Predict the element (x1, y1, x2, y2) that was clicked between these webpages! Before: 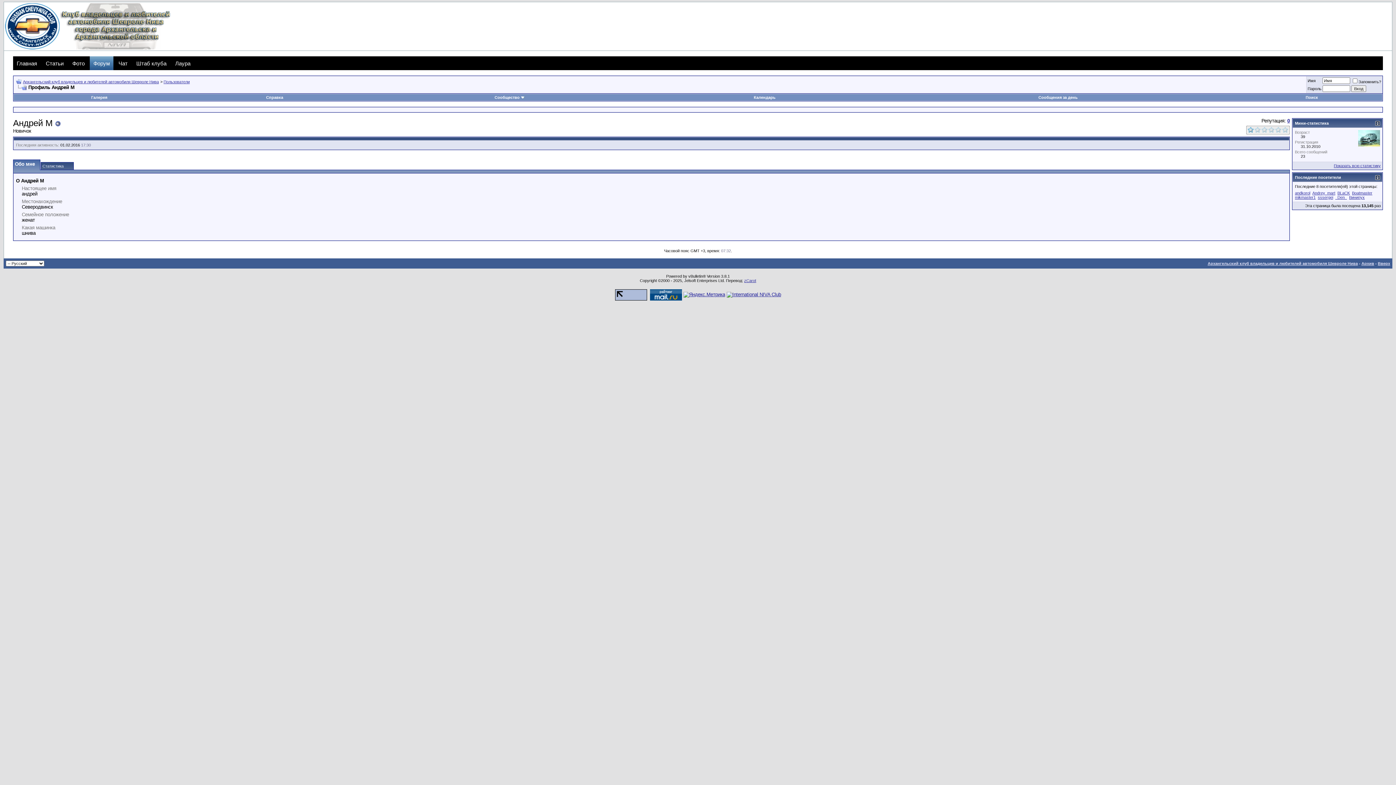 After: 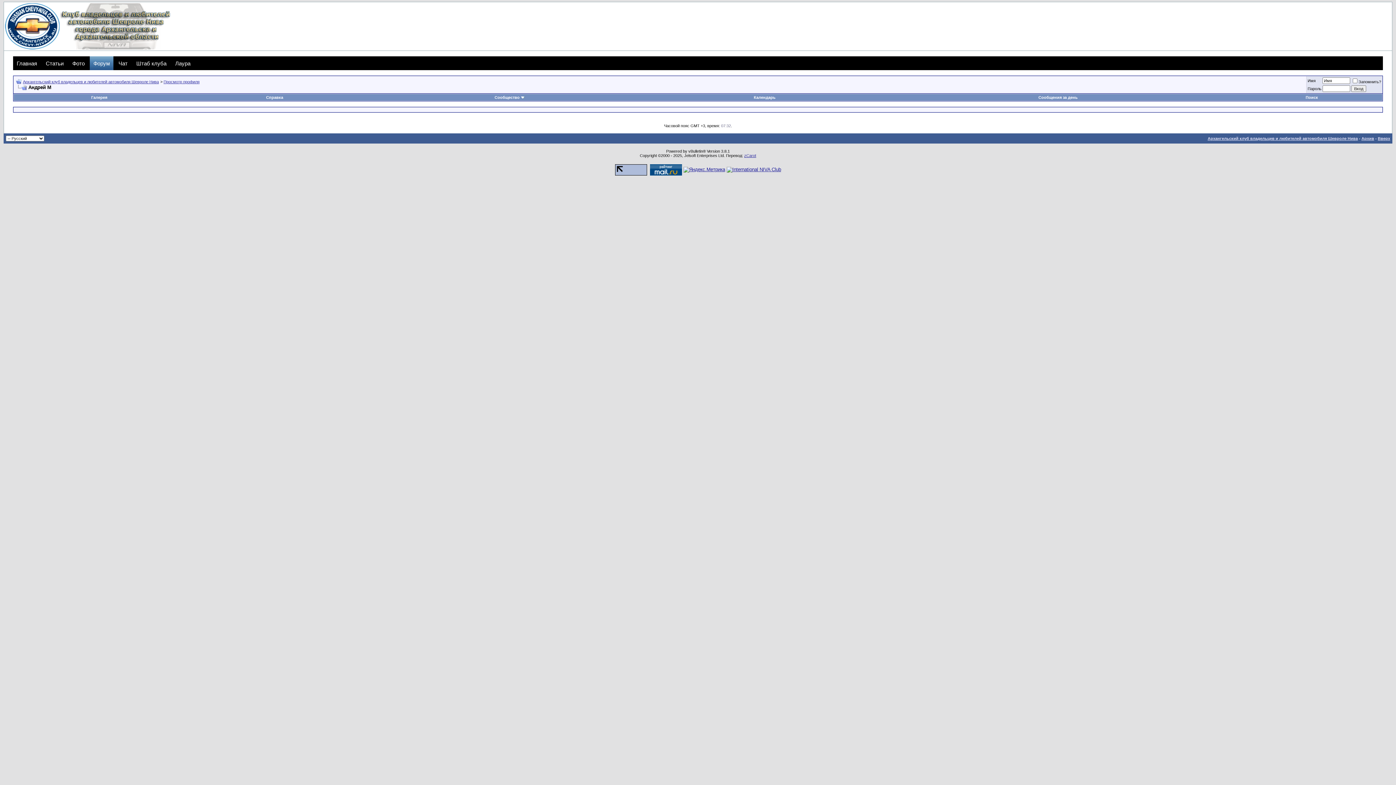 Action: bbox: (1287, 118, 1290, 123) label: 0